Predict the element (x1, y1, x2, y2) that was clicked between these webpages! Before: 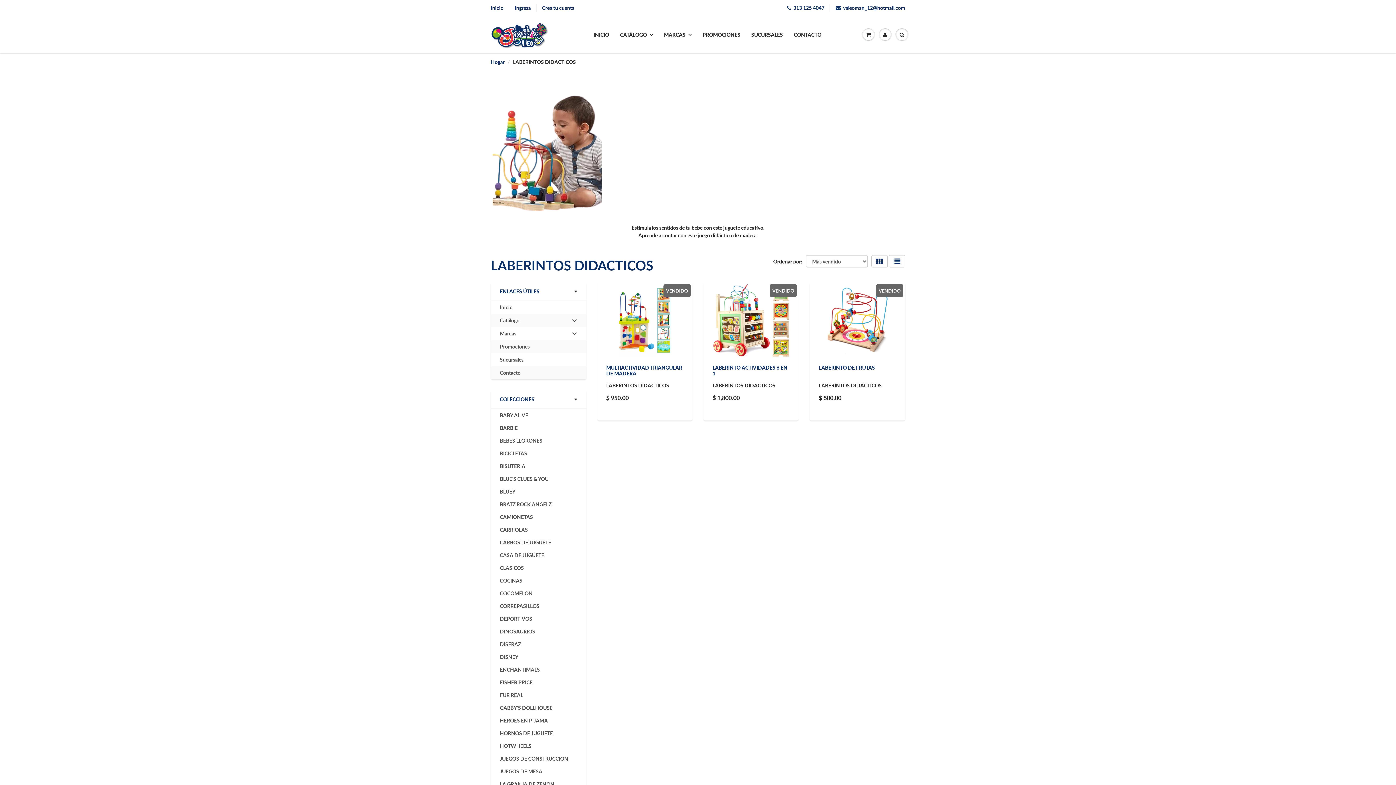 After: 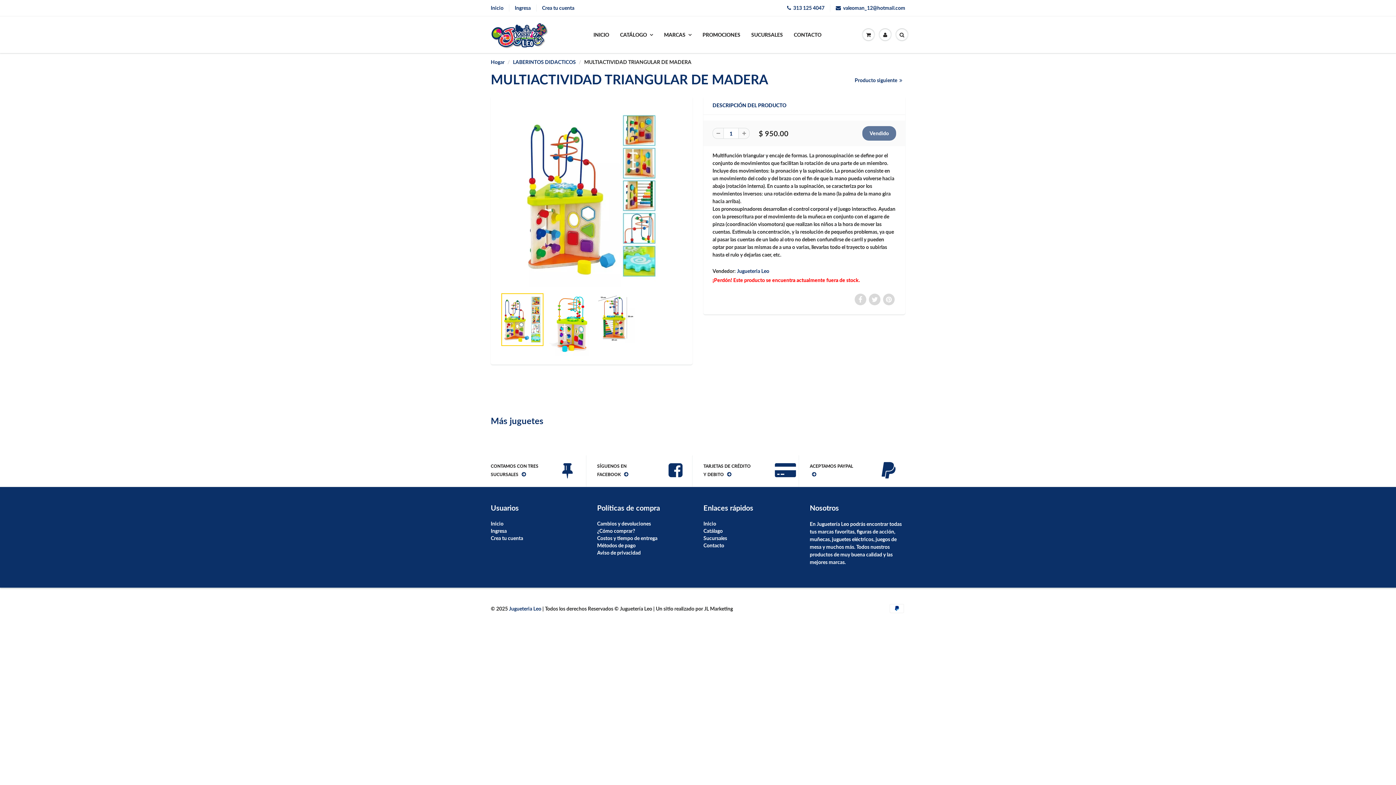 Action: label: MULTIACTIVIDAD TRIANGULAR DE MADERA bbox: (606, 364, 682, 376)